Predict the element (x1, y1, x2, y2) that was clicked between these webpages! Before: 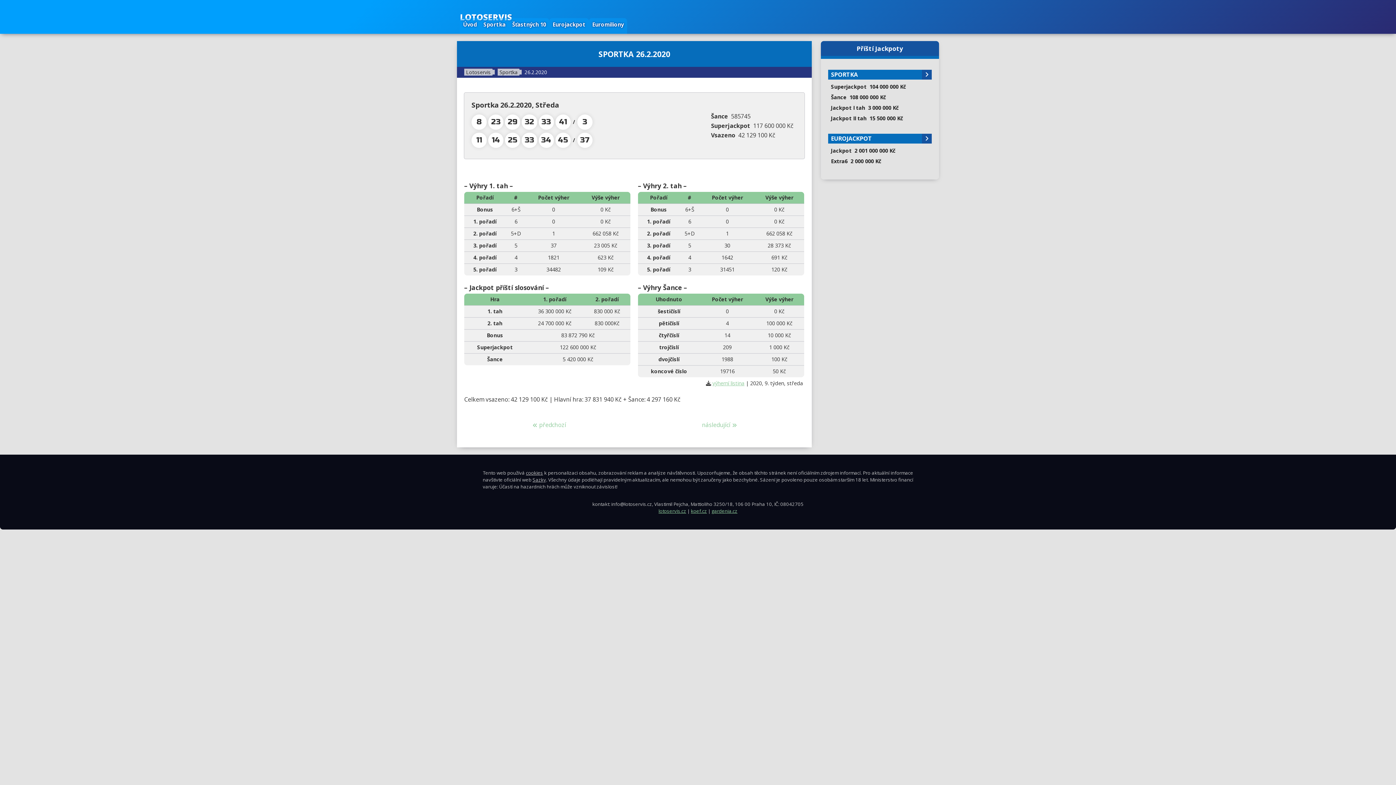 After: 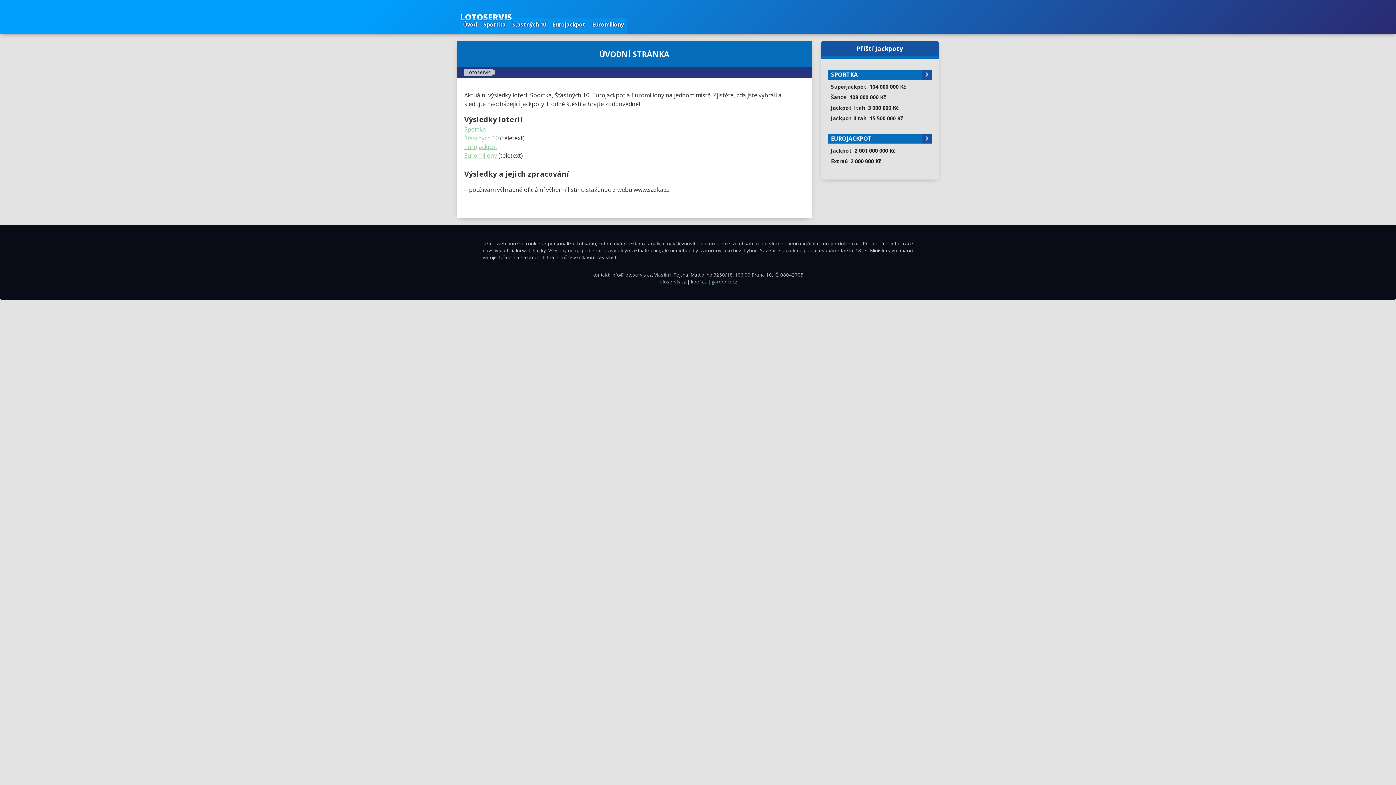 Action: bbox: (460, 18, 480, 33) label: Úvod